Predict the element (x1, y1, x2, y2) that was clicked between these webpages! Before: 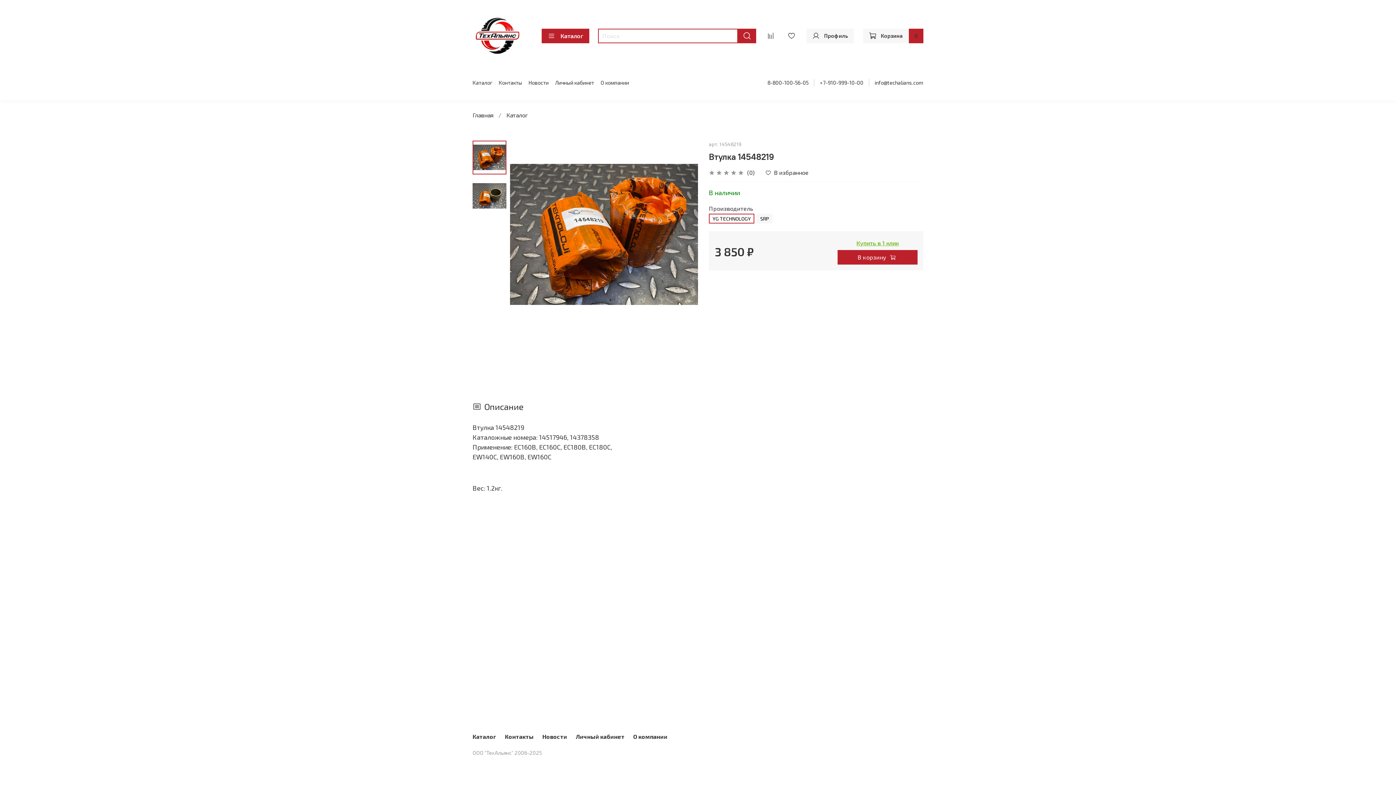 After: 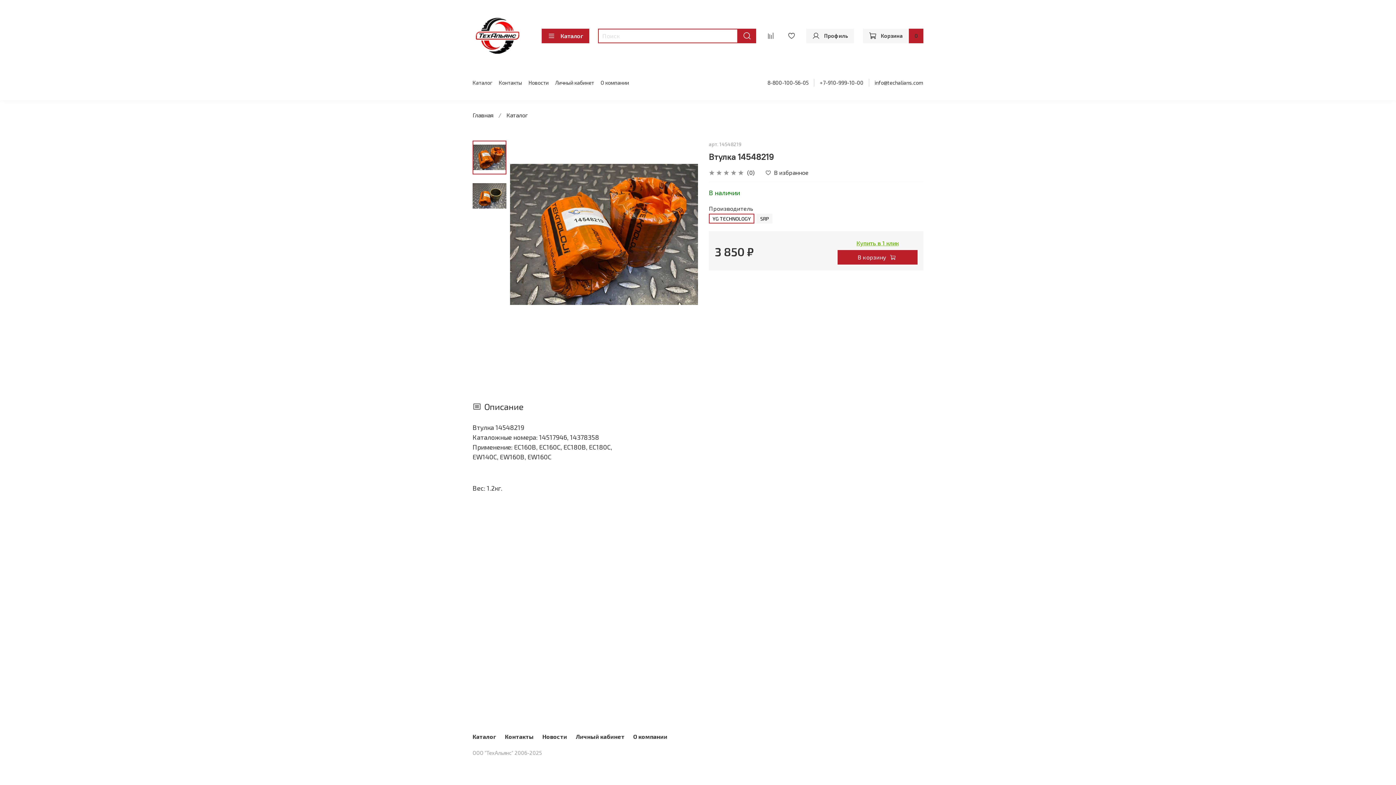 Action: label: +7-910-999-10-00 bbox: (820, 79, 863, 85)